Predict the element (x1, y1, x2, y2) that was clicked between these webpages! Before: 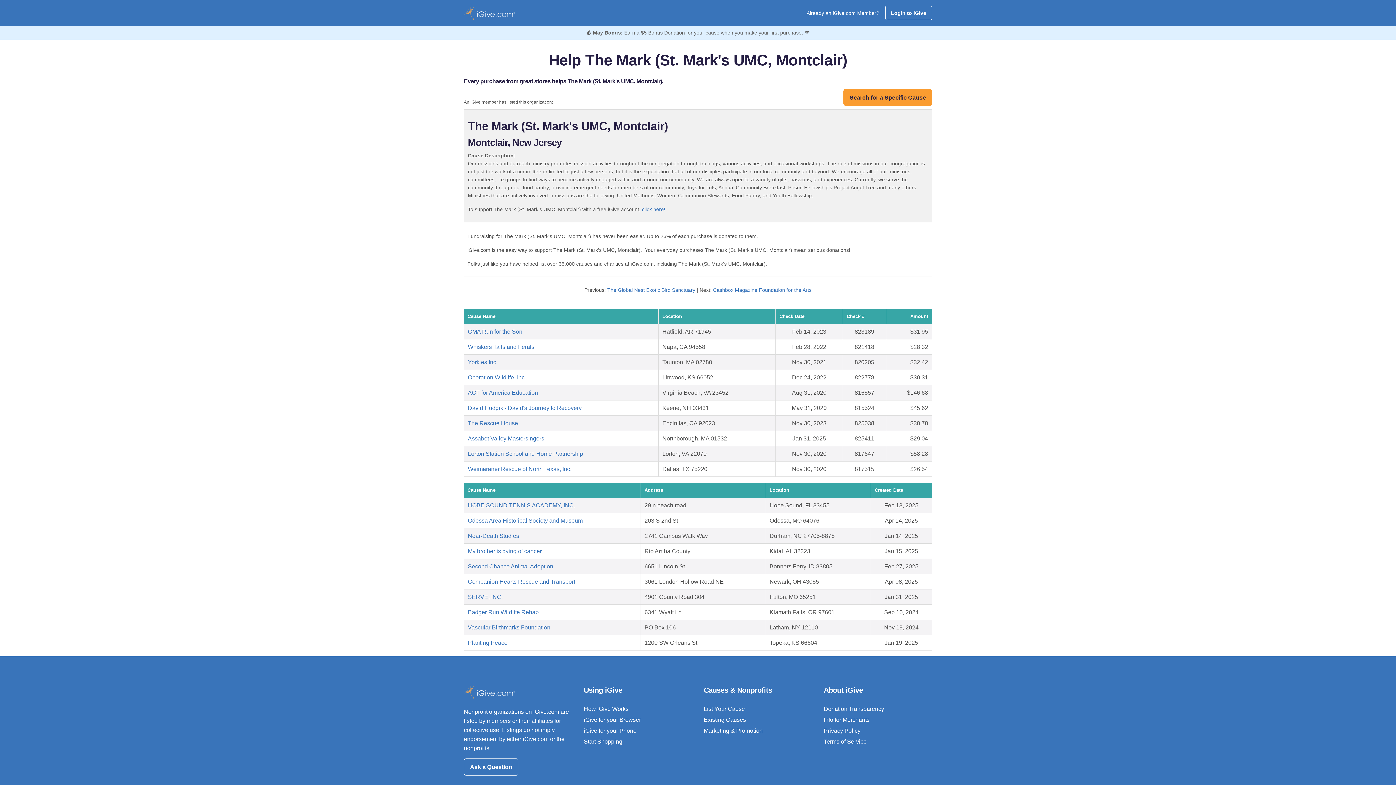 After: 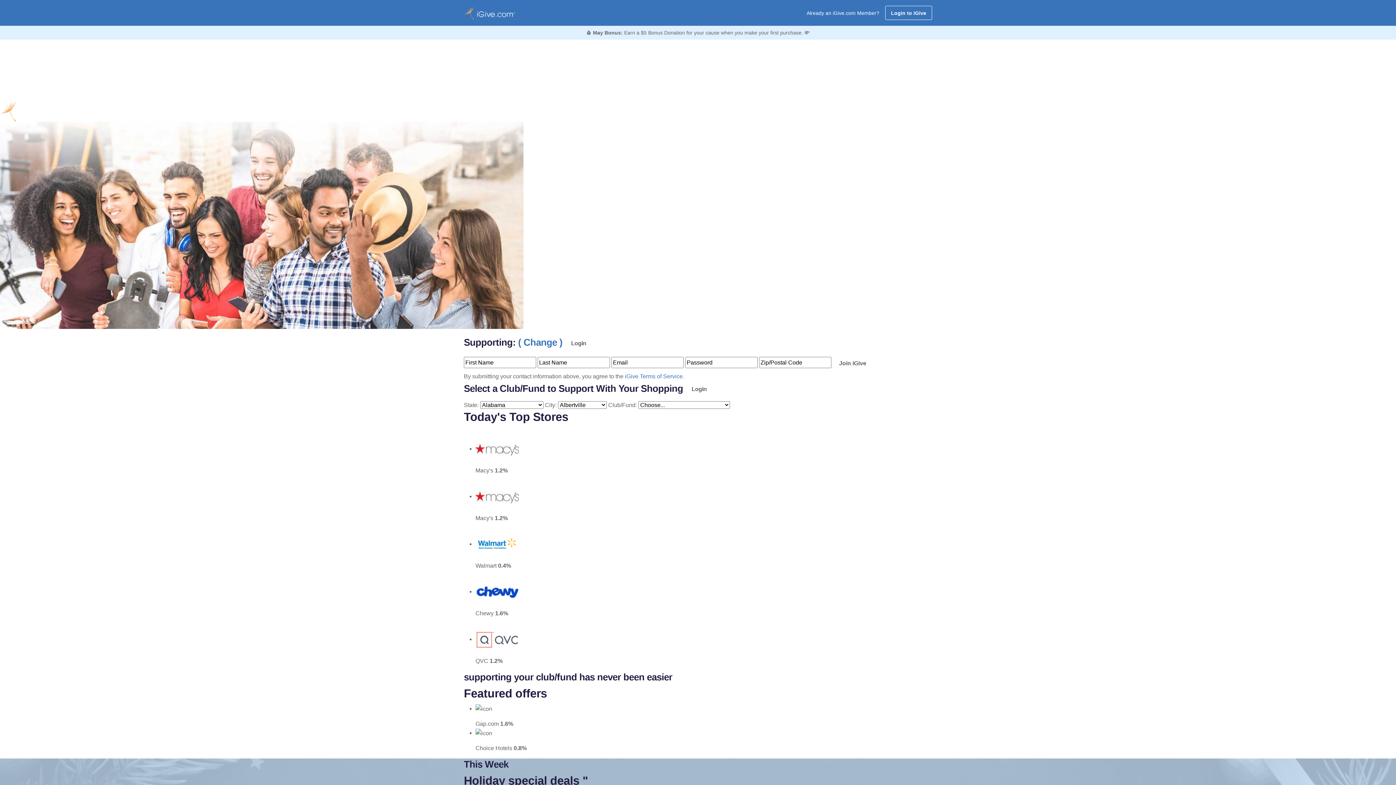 Action: bbox: (584, 739, 622, 745) label: Start Shopping